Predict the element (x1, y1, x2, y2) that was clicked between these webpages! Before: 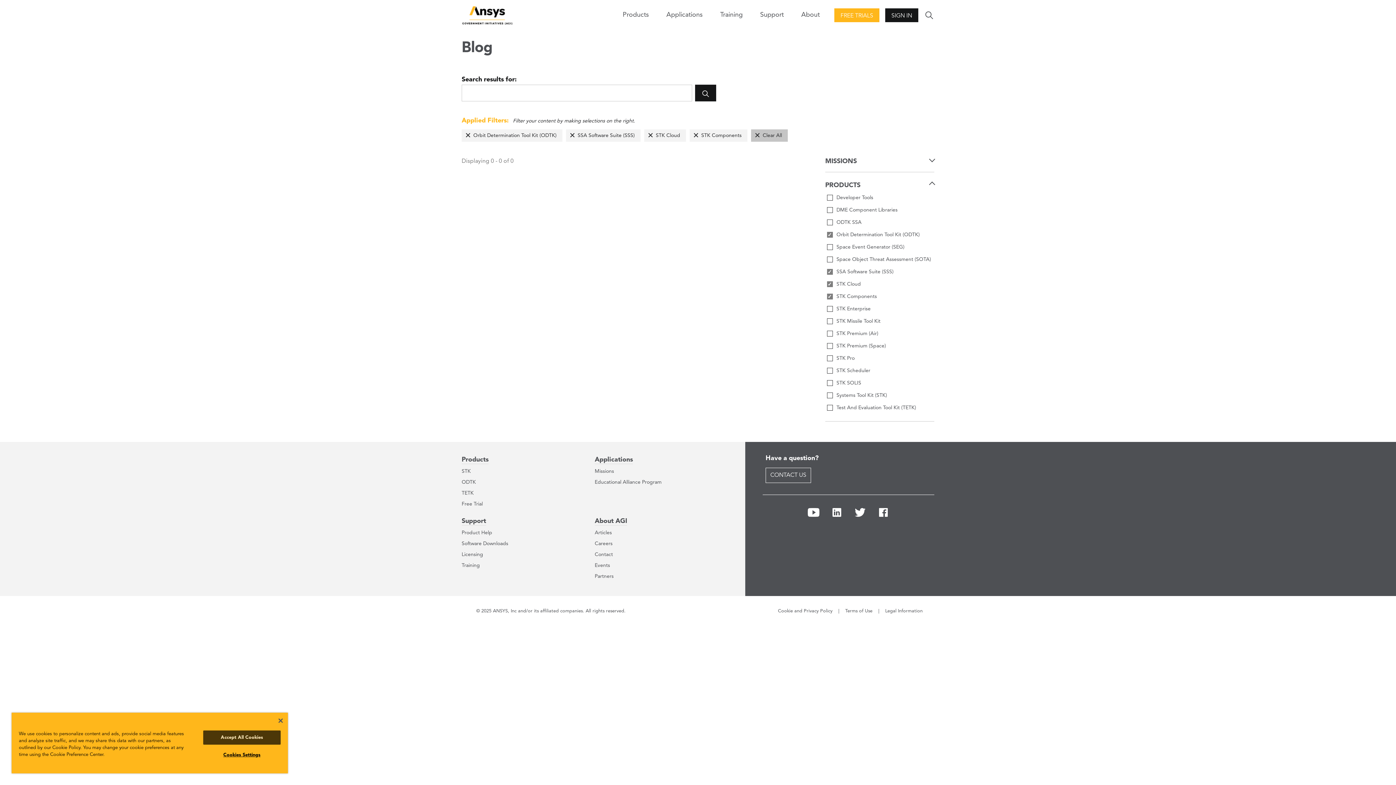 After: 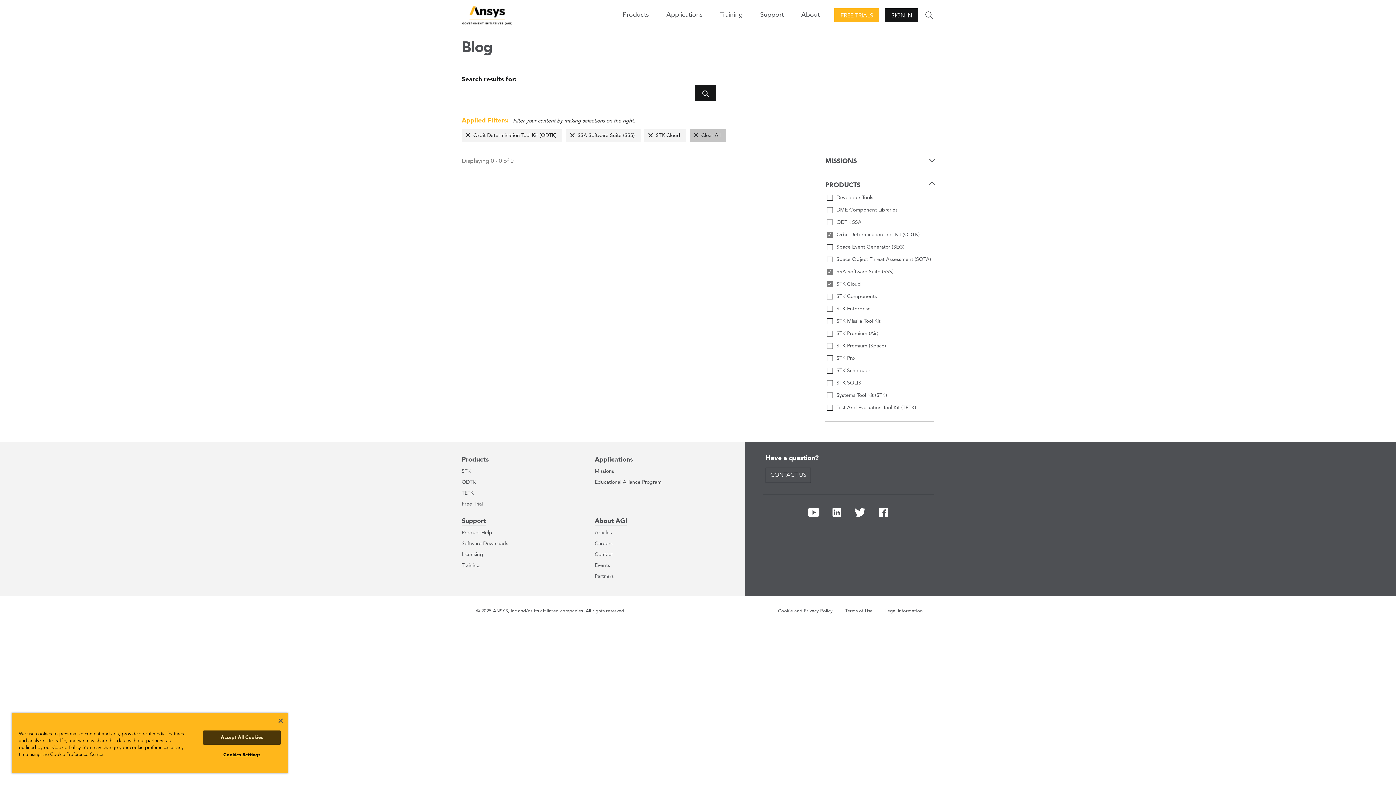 Action: bbox: (689, 129, 747, 141) label: STK Components